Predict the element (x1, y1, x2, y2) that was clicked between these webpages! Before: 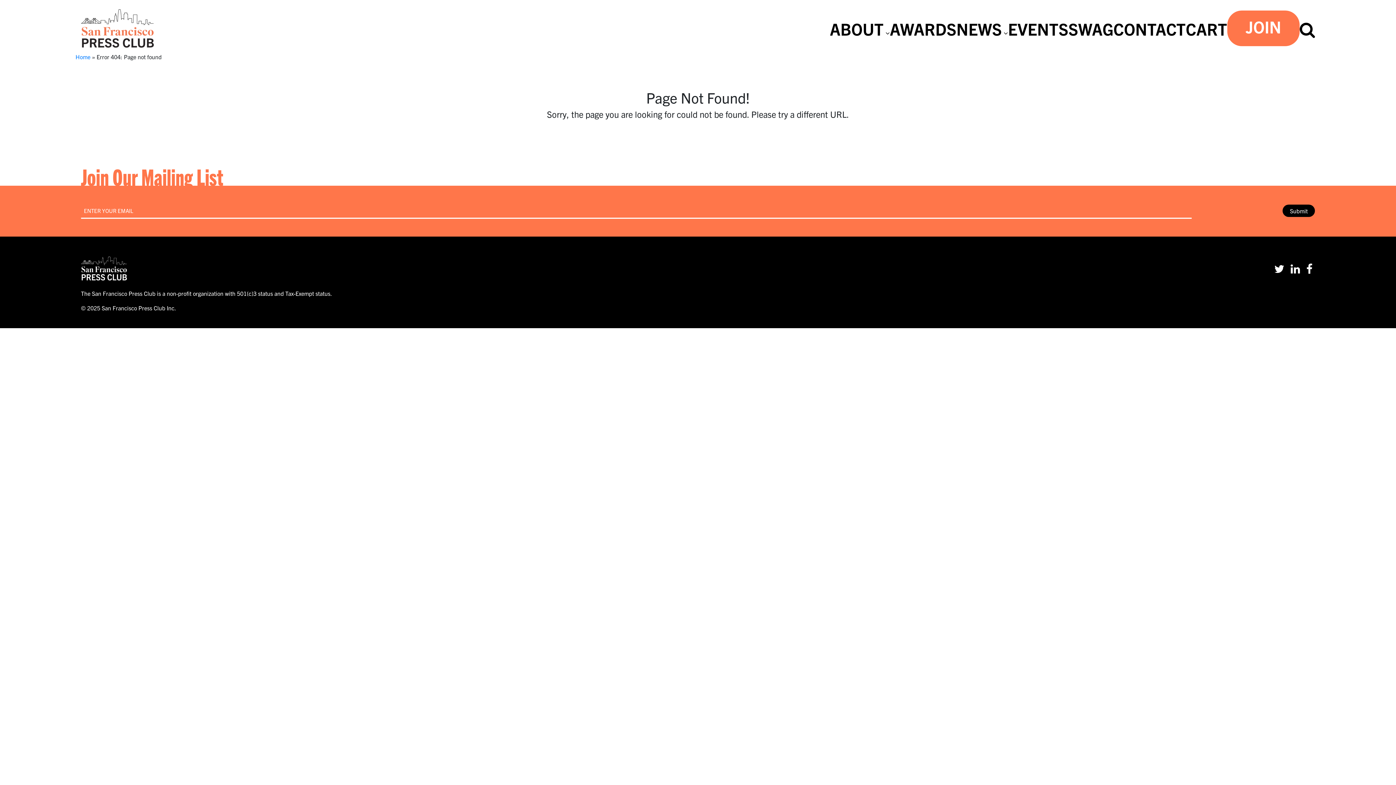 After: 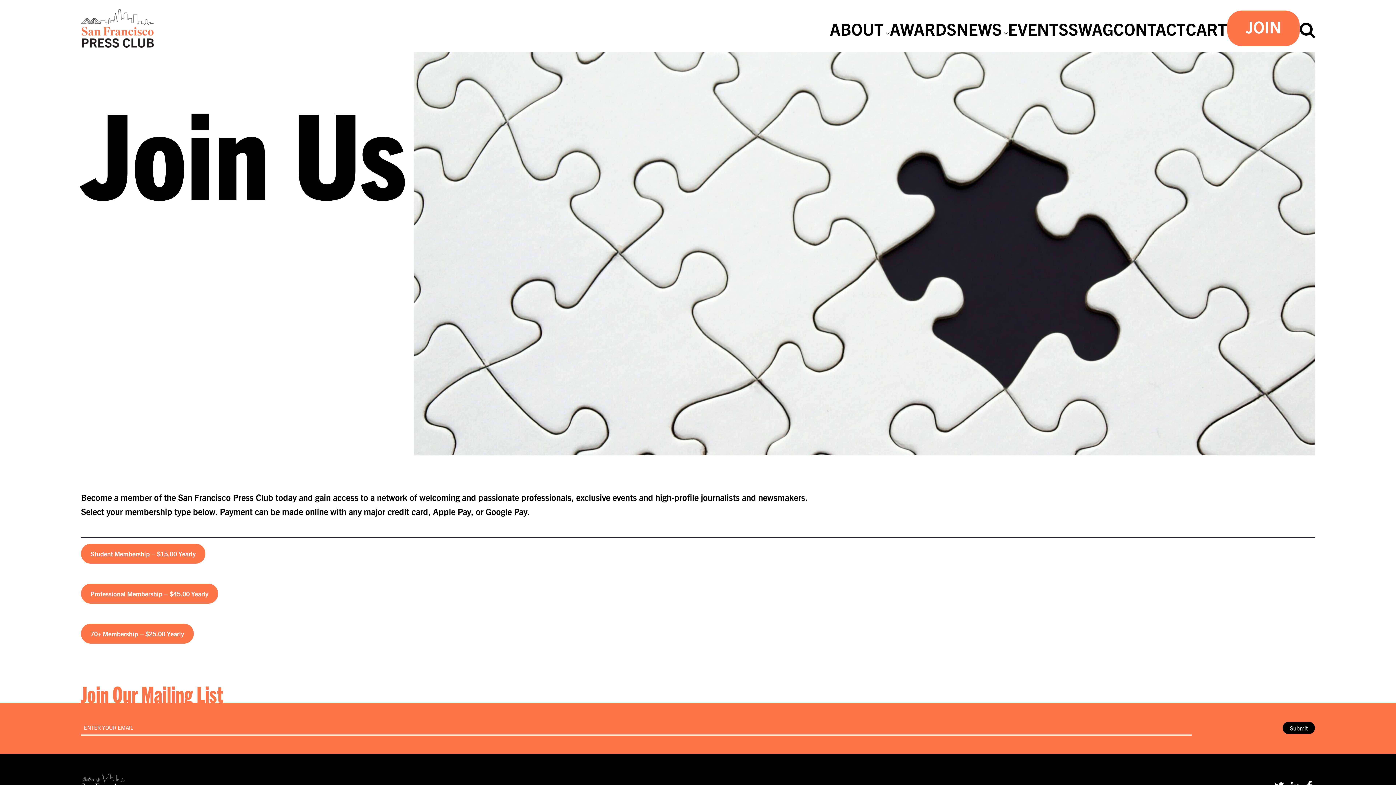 Action: bbox: (1245, 15, 1281, 36) label: JOIN